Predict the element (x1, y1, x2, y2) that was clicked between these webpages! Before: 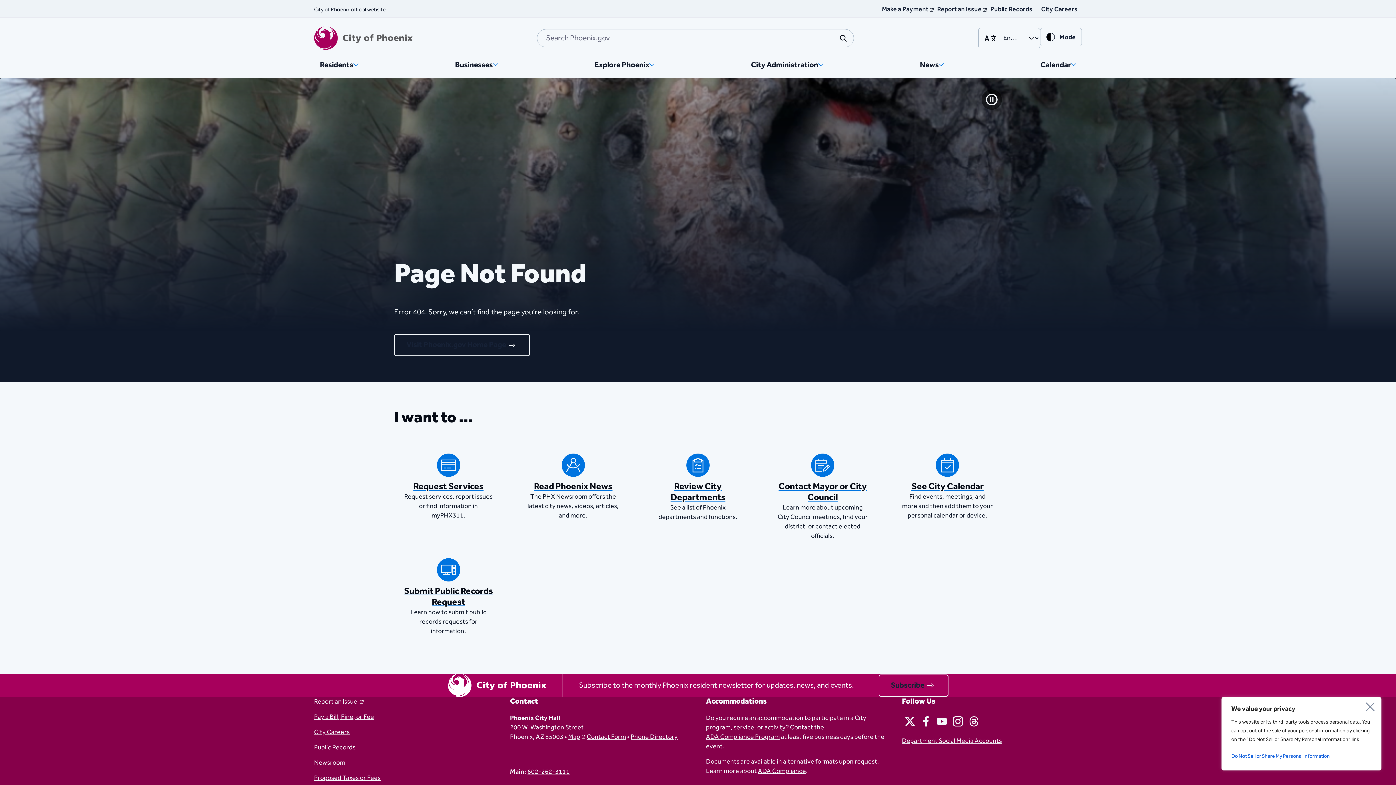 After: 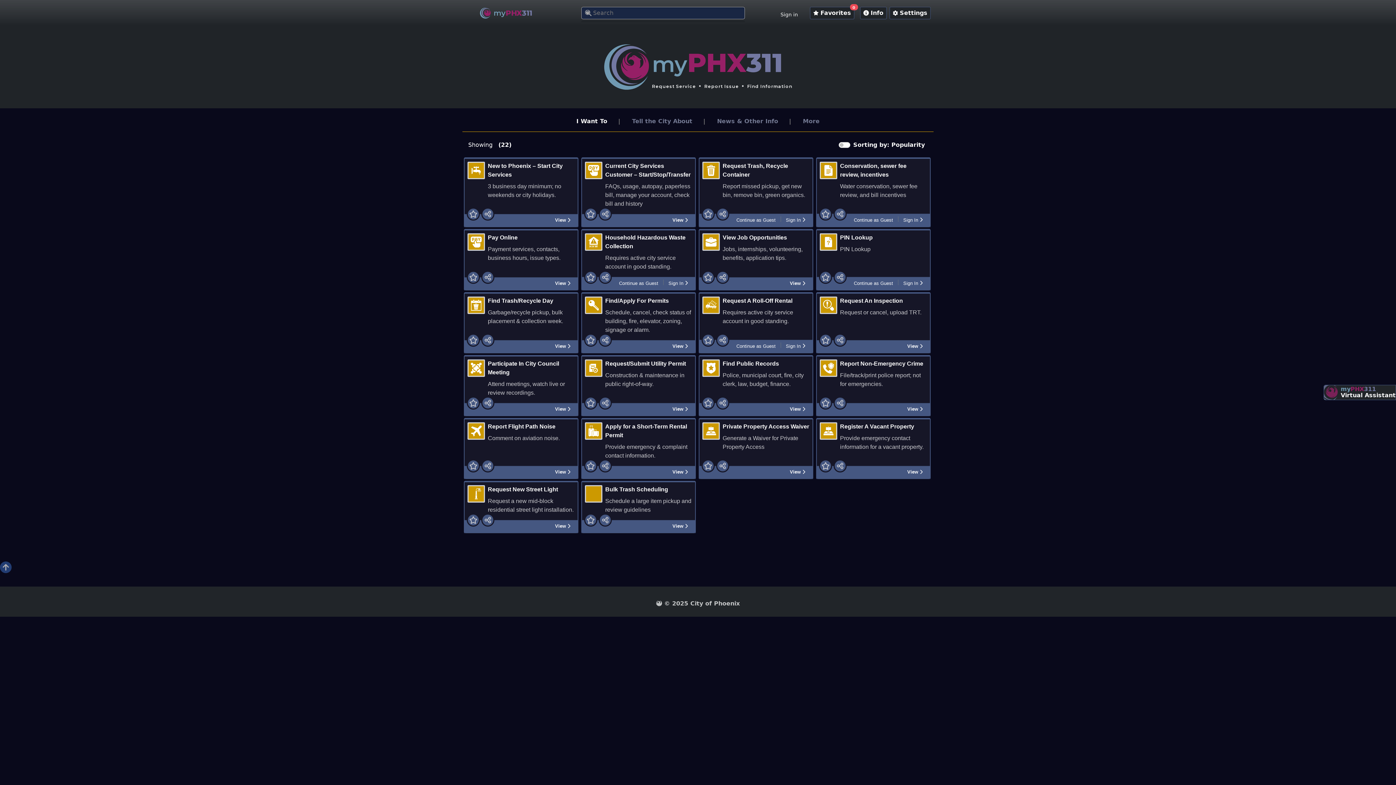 Action: label: Request Services bbox: (413, 479, 483, 494)